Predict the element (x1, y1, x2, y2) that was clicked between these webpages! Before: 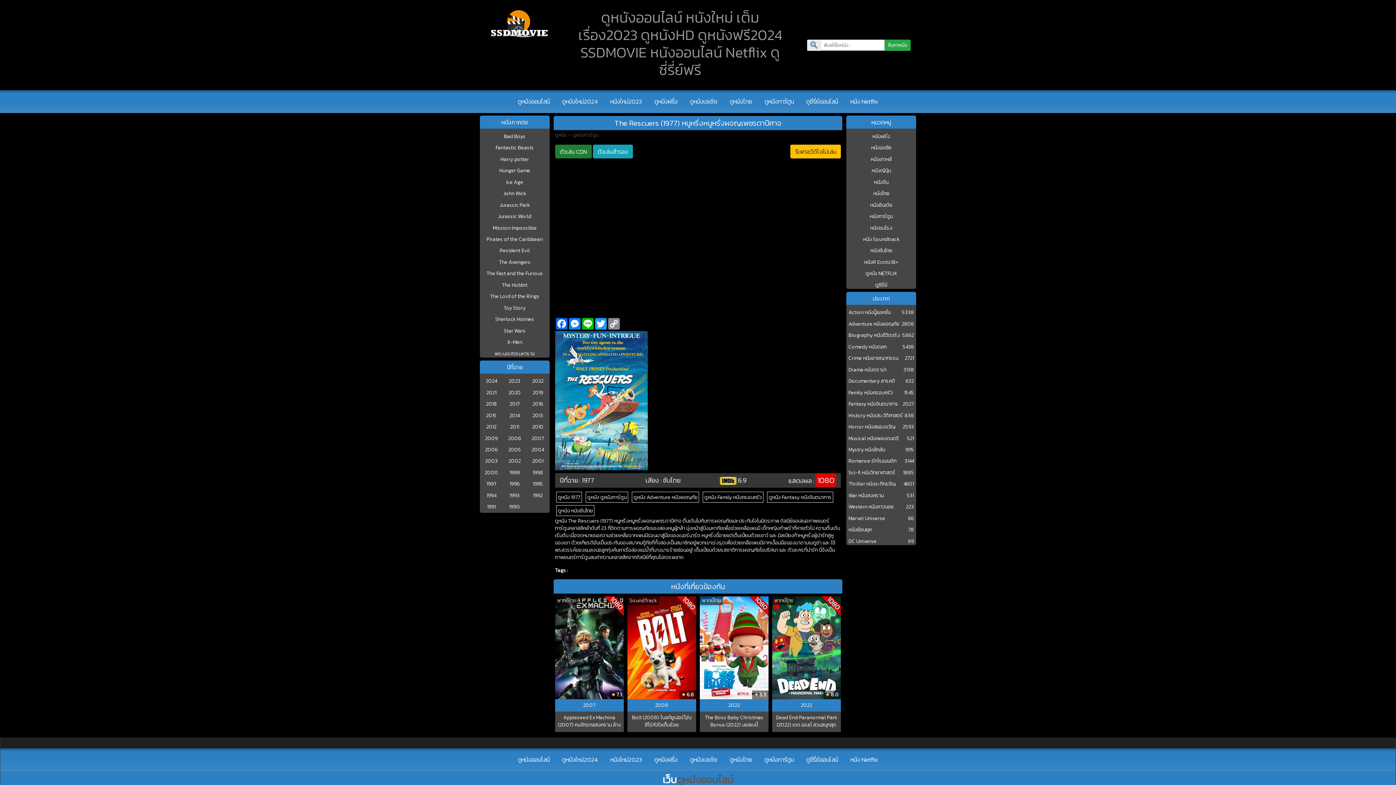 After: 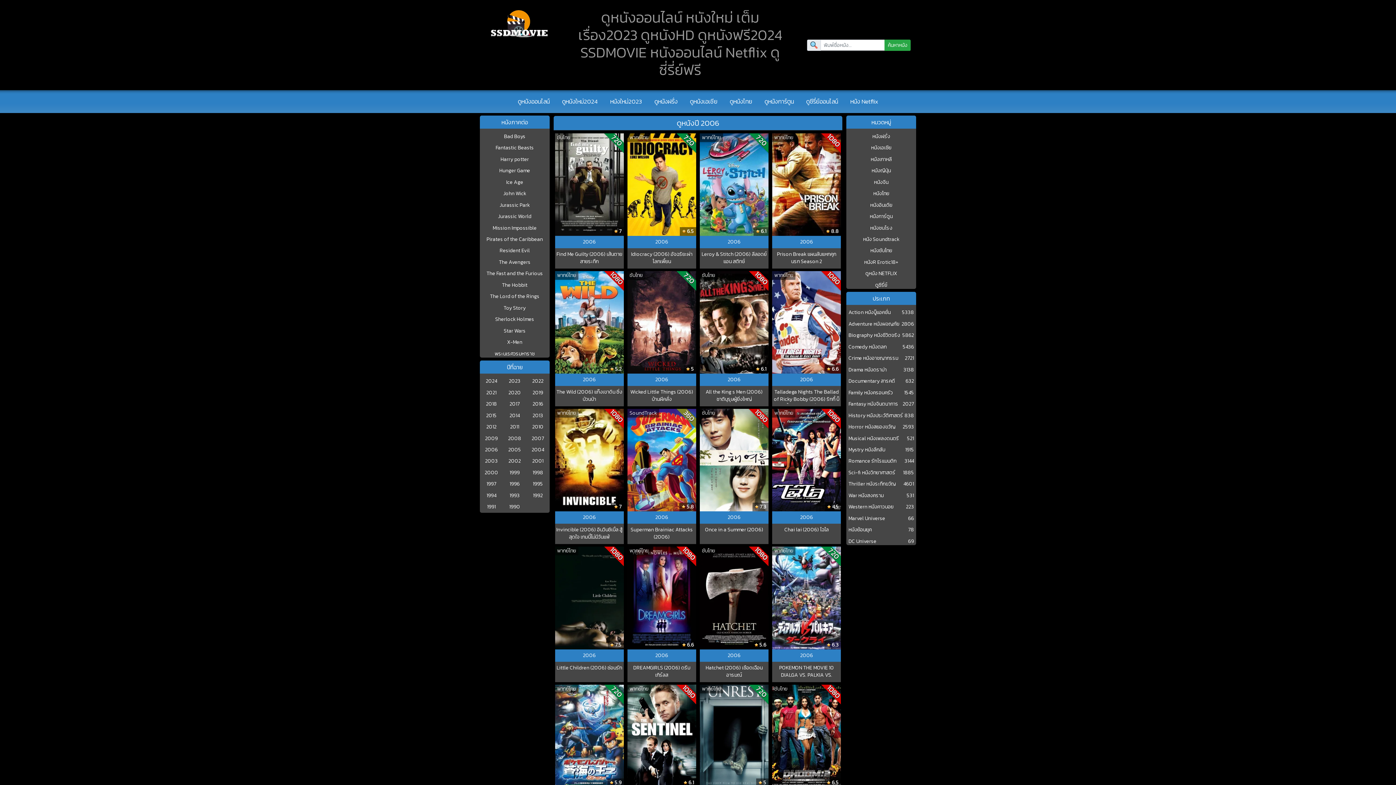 Action: bbox: (485, 446, 497, 453) label: 2006